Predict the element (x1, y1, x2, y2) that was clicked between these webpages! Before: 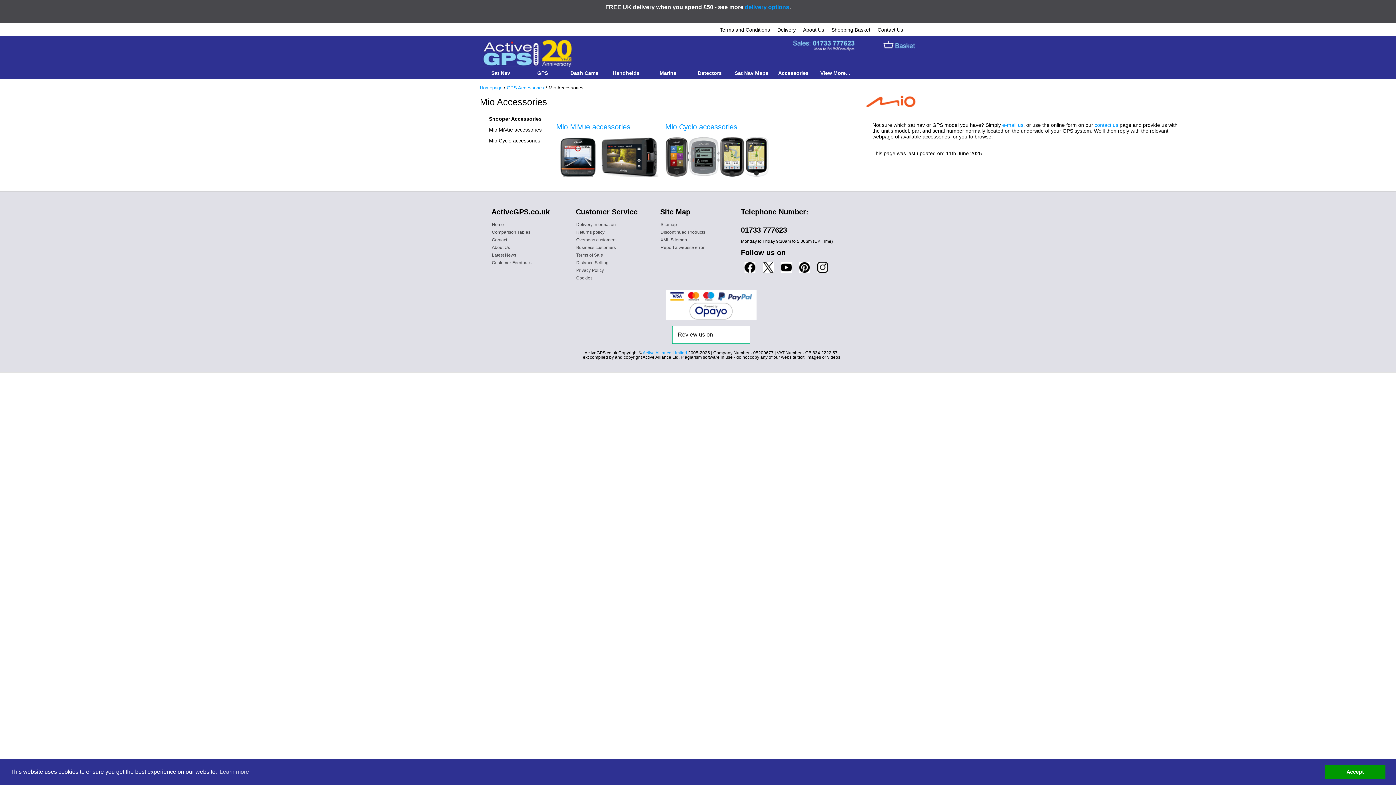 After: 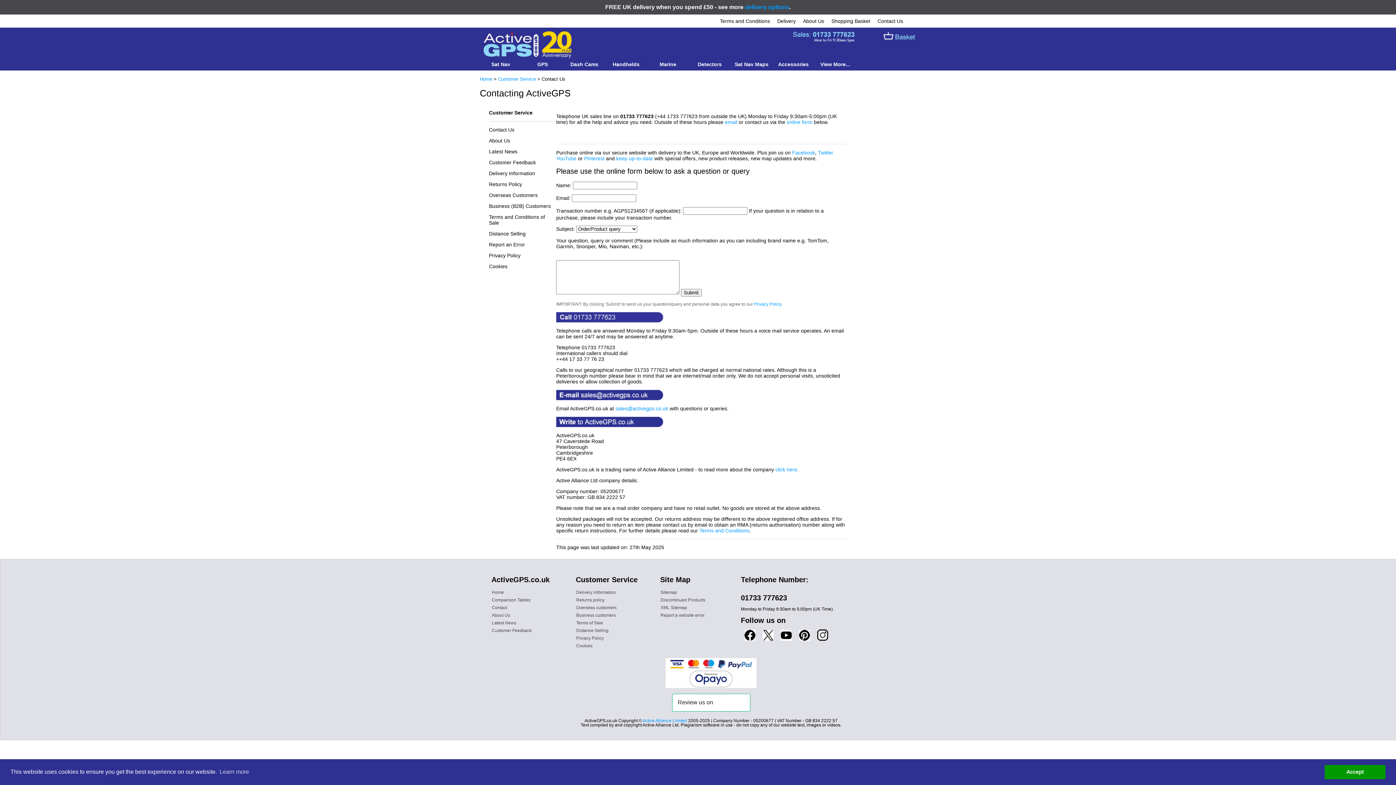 Action: bbox: (492, 237, 507, 242) label: Contact